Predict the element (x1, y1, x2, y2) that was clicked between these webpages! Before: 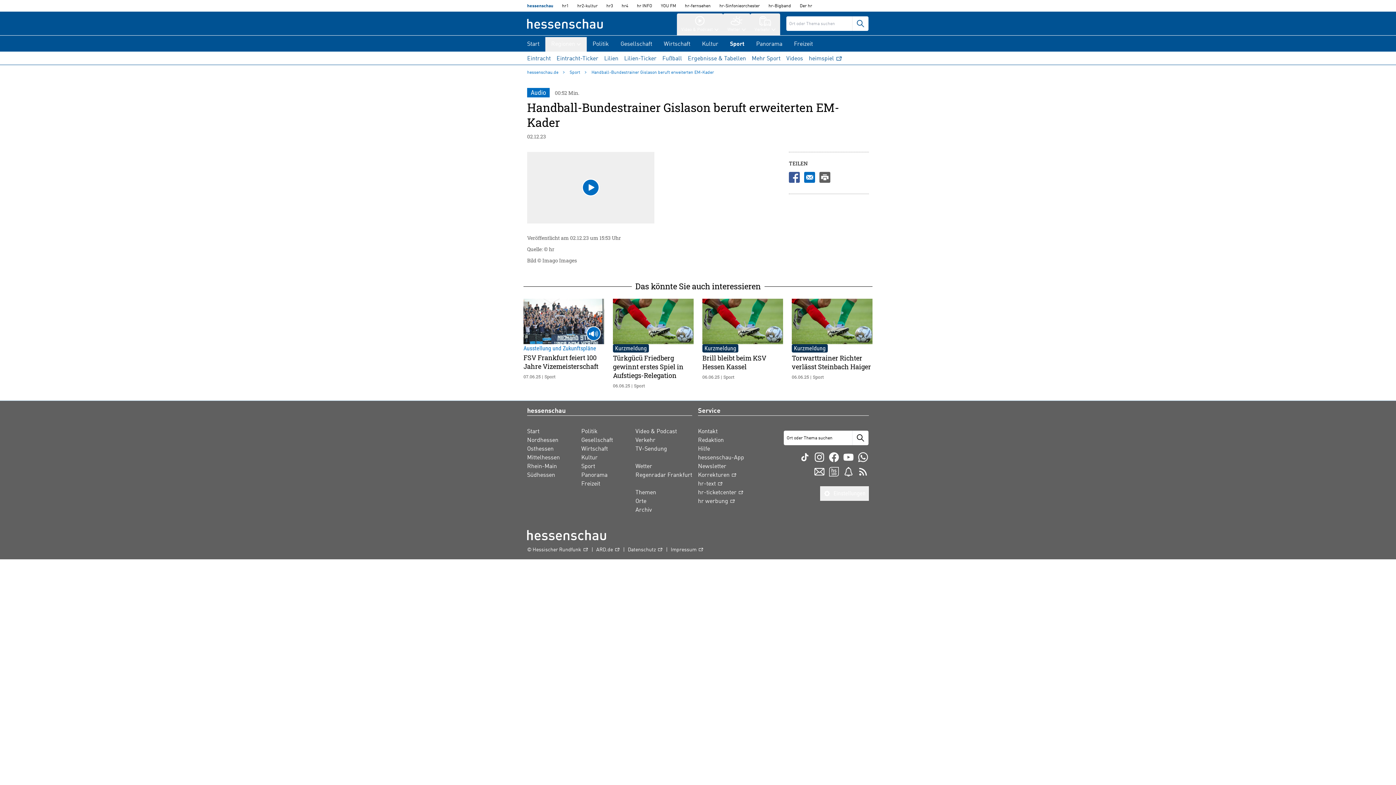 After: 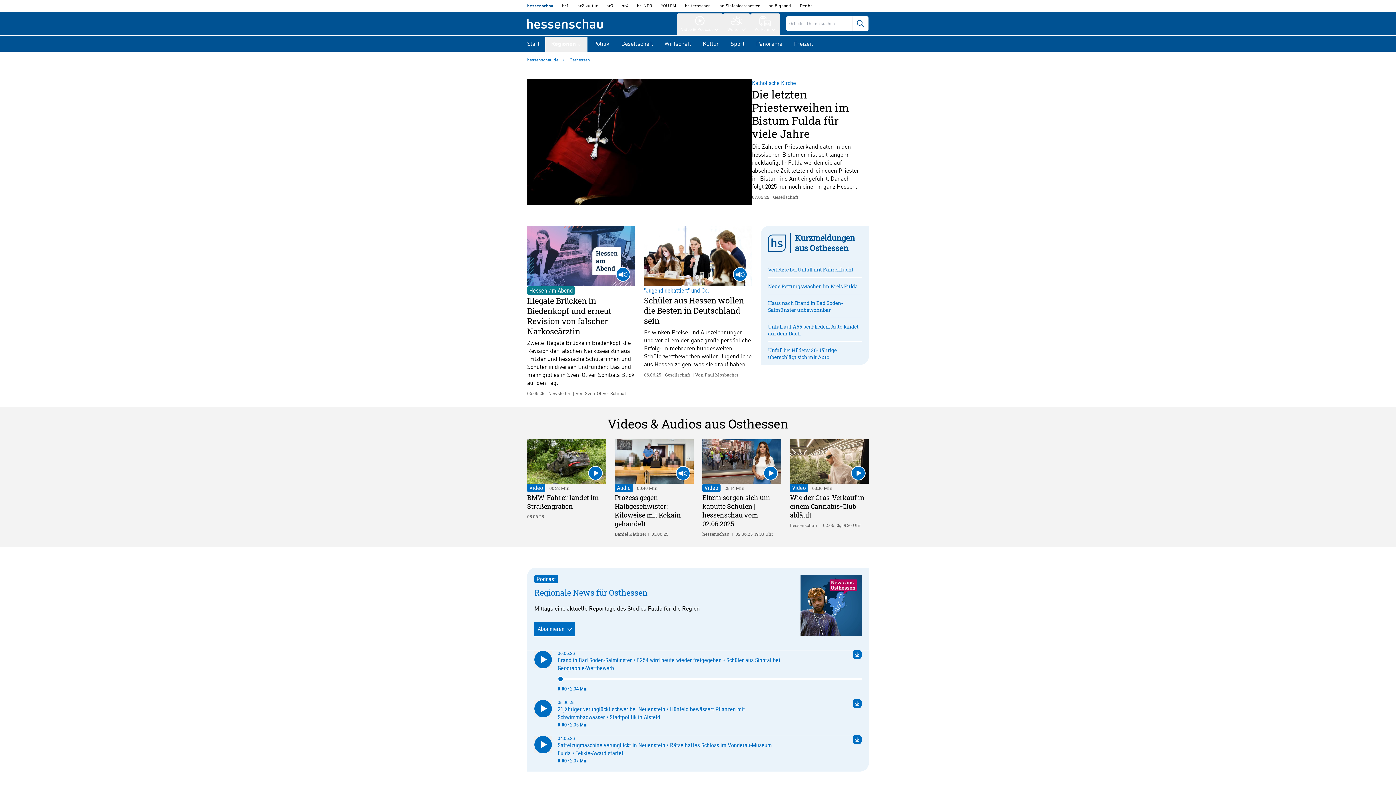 Action: label: Osthessen bbox: (527, 445, 553, 453)